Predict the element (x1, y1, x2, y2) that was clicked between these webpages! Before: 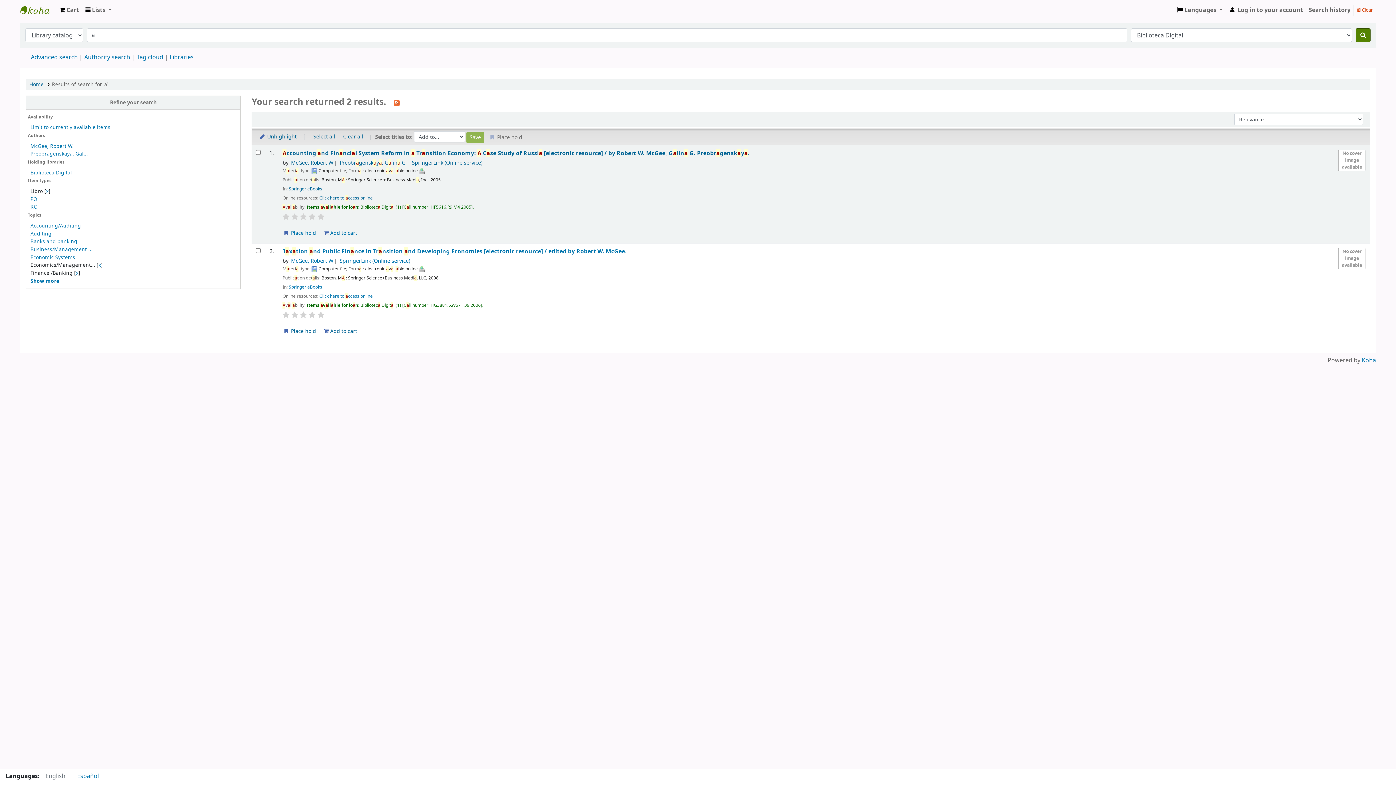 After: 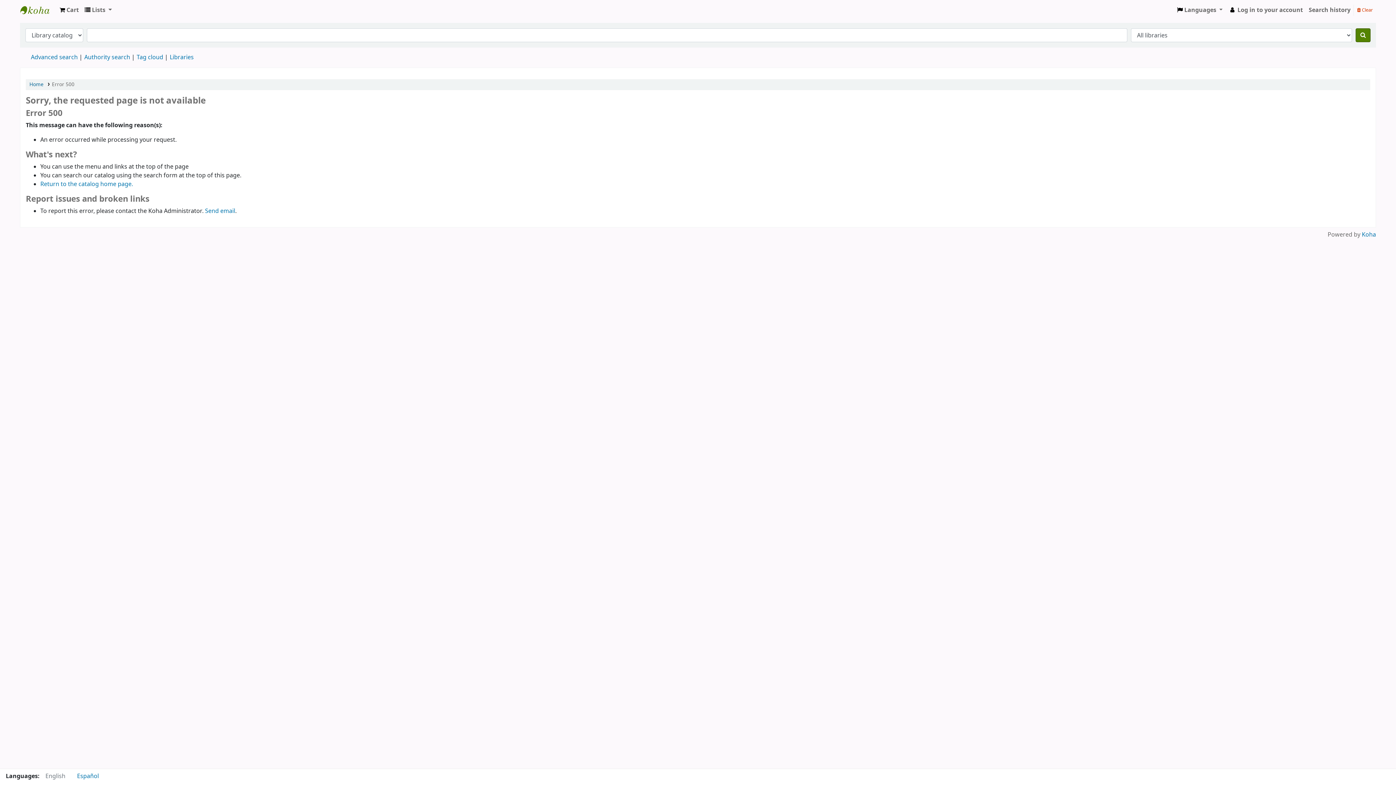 Action: label: Accounting and Financial System Reform in a Transition Economy: A Case Study of Russia [electronic resource] / by Robert W. McGee, Galina G. Preobragenskaya. bbox: (282, 149, 1365, 156)